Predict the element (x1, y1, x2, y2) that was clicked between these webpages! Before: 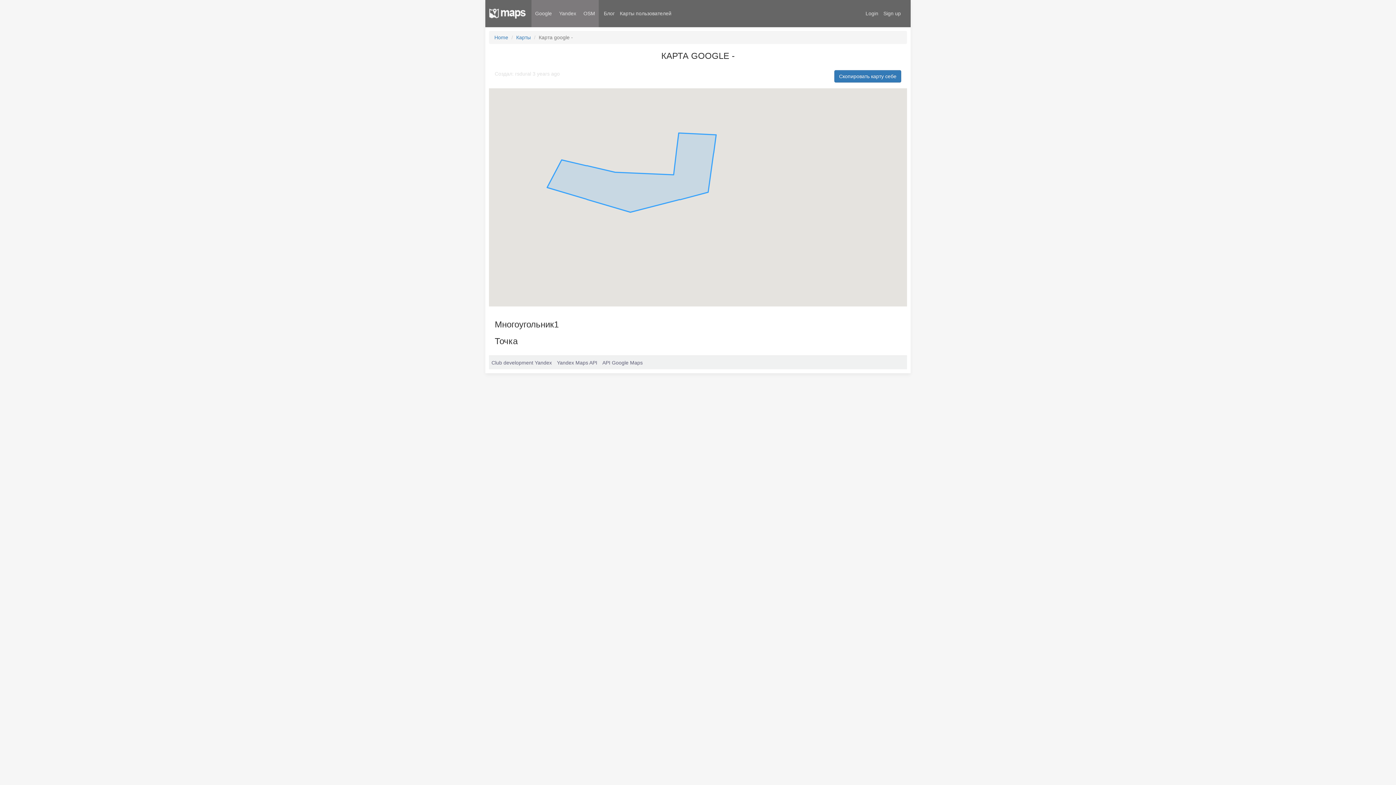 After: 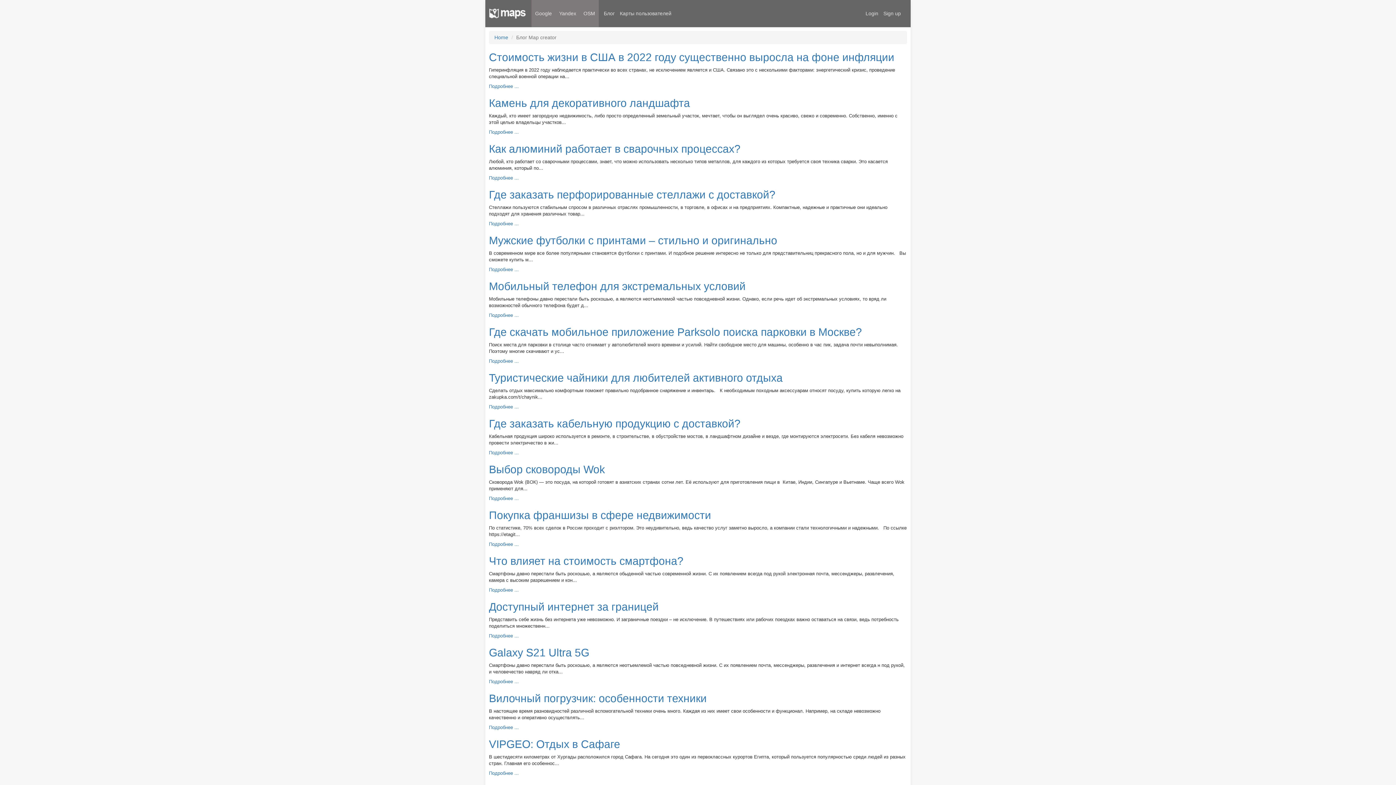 Action: bbox: (604, 0, 614, 27) label: Блог